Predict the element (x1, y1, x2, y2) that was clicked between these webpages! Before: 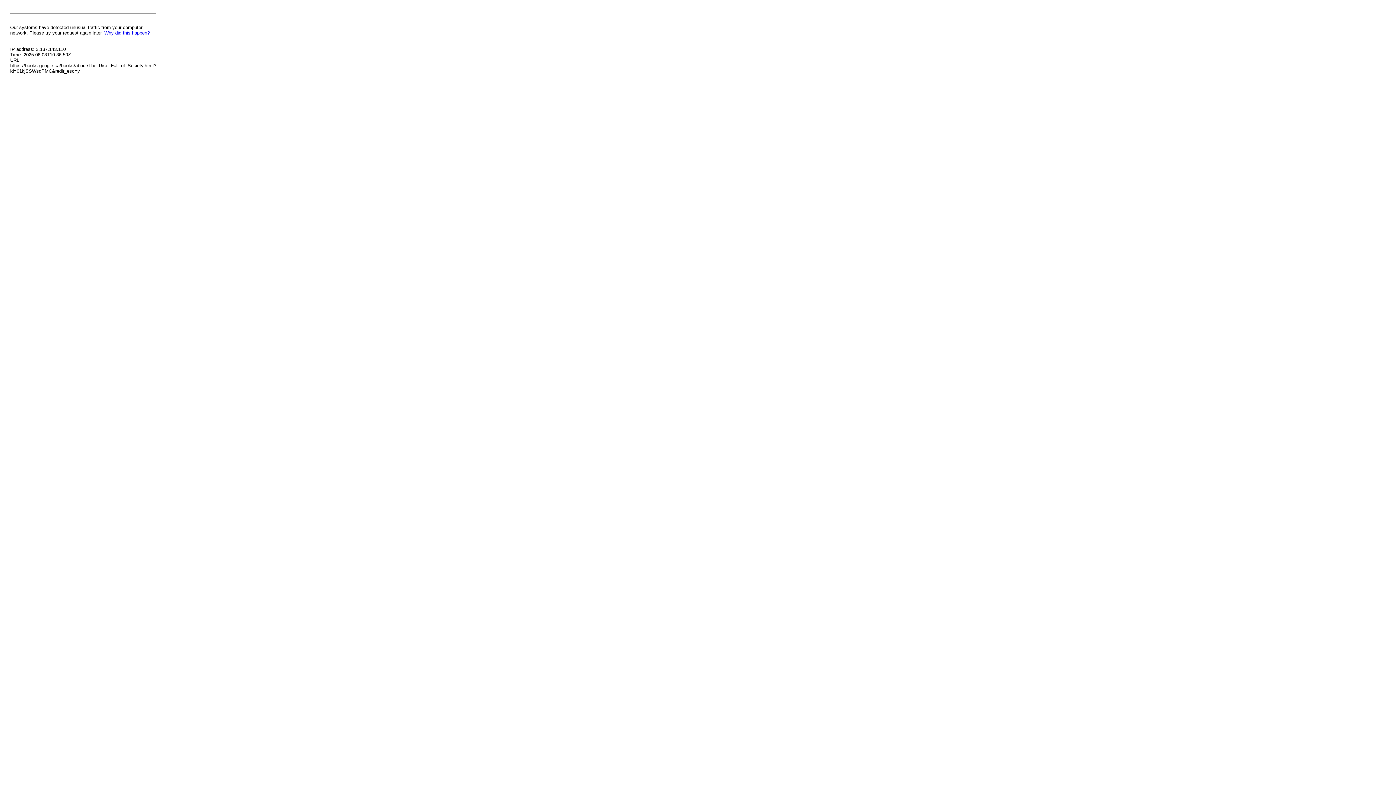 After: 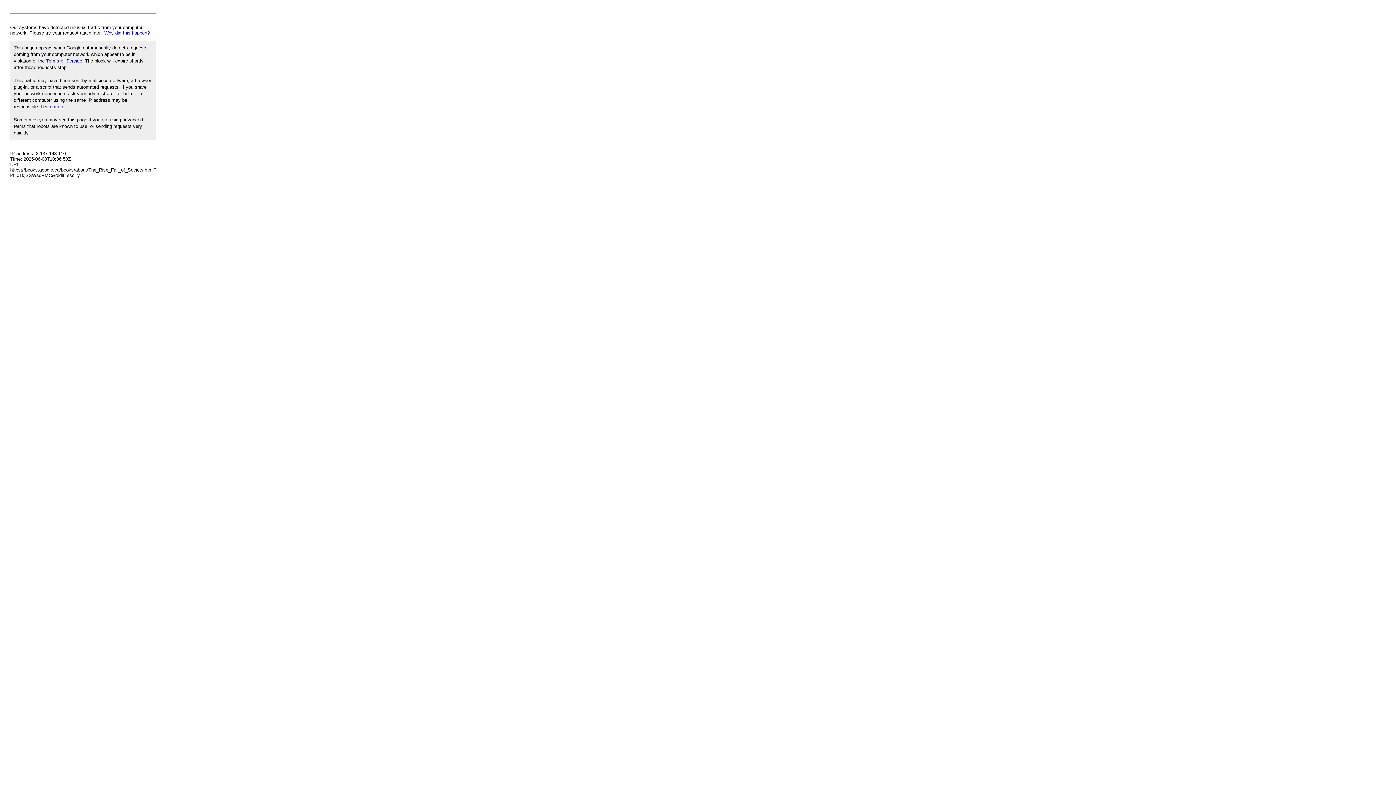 Action: bbox: (104, 30, 149, 35) label: Why did this happen?